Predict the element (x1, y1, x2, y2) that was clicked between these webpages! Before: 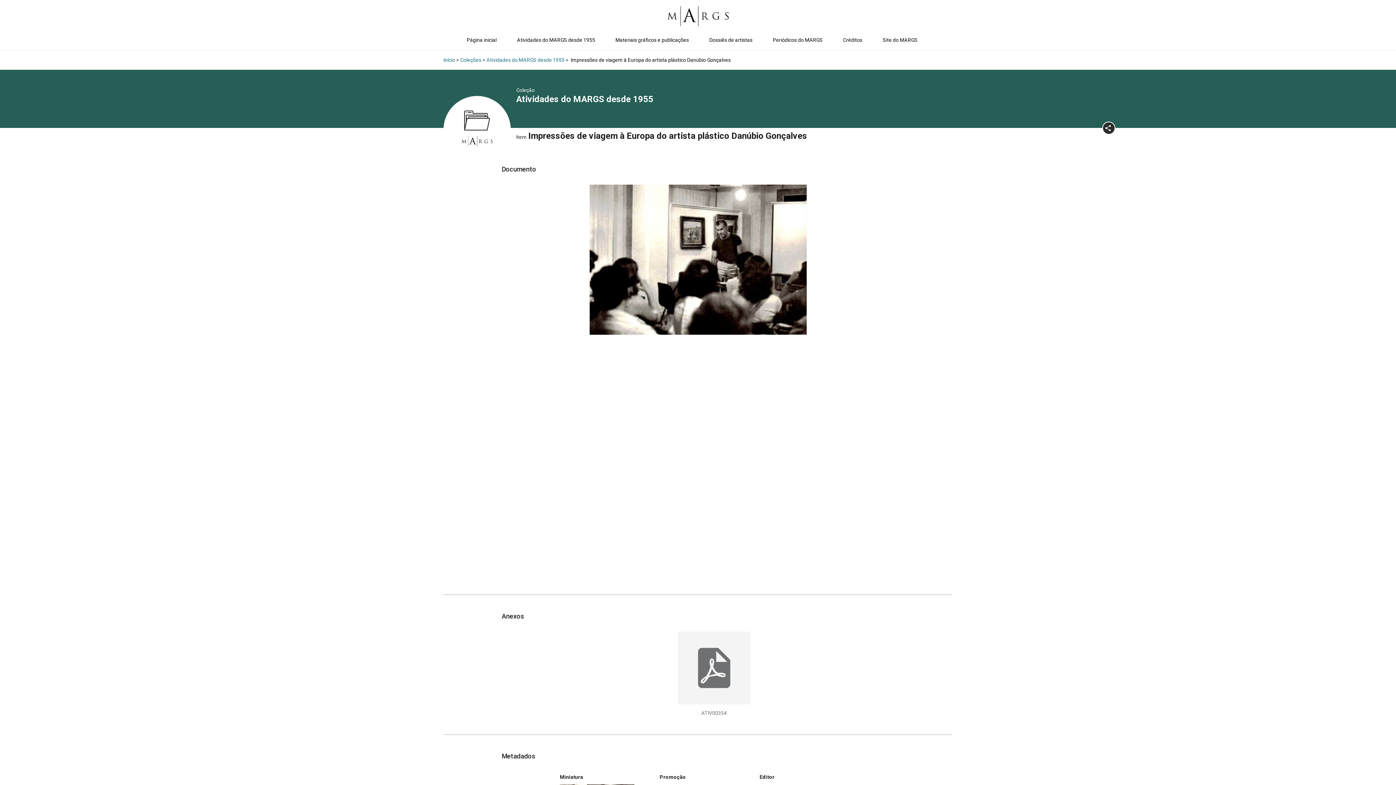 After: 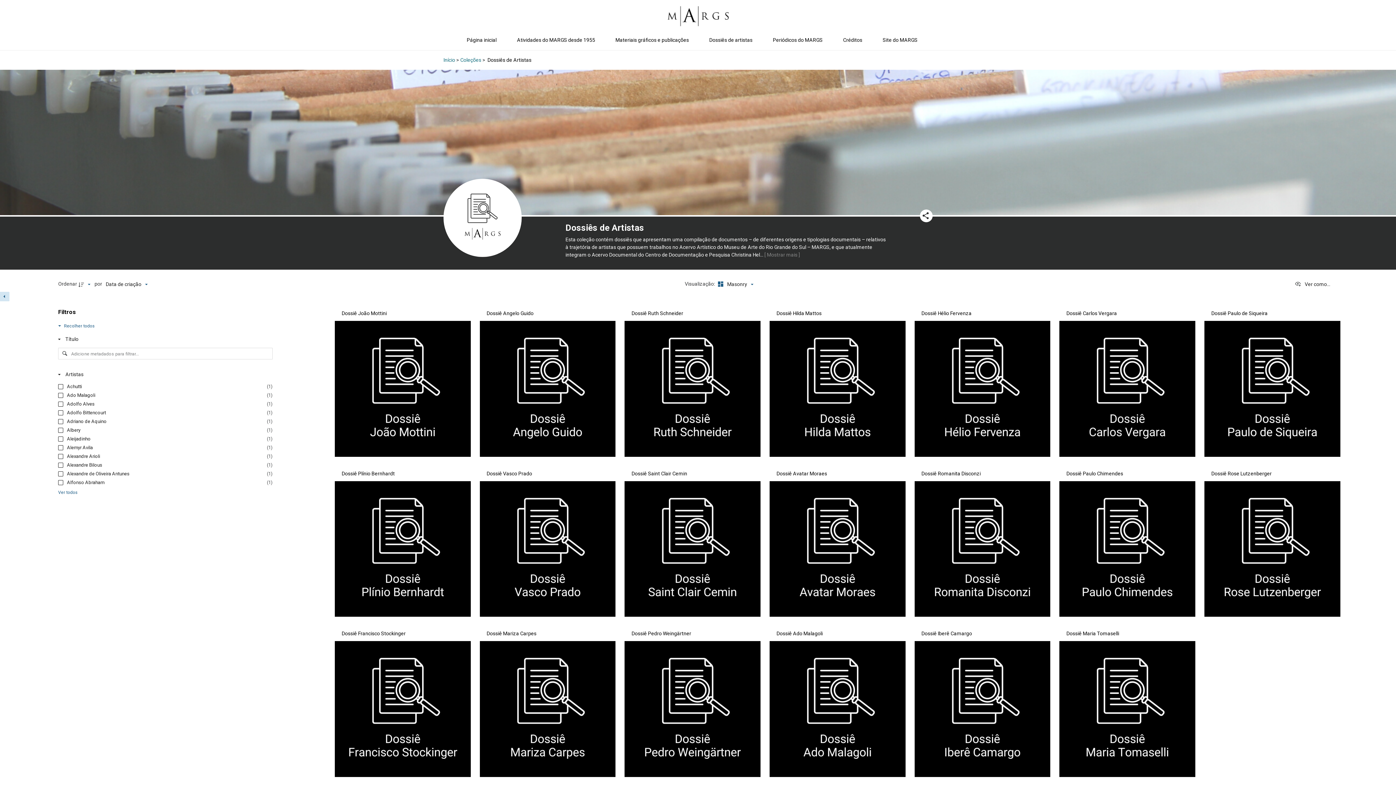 Action: bbox: (706, 33, 755, 46) label: Dossiês de artistas